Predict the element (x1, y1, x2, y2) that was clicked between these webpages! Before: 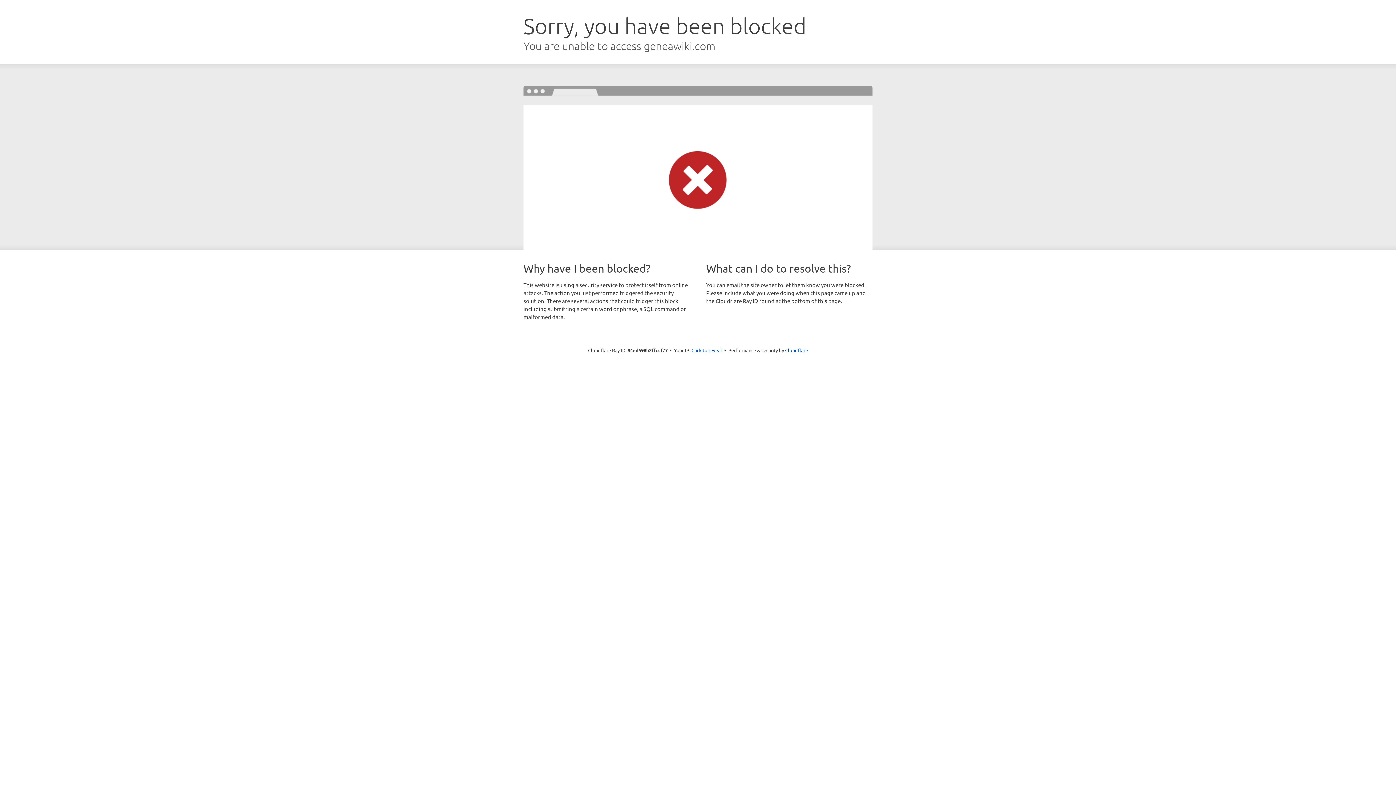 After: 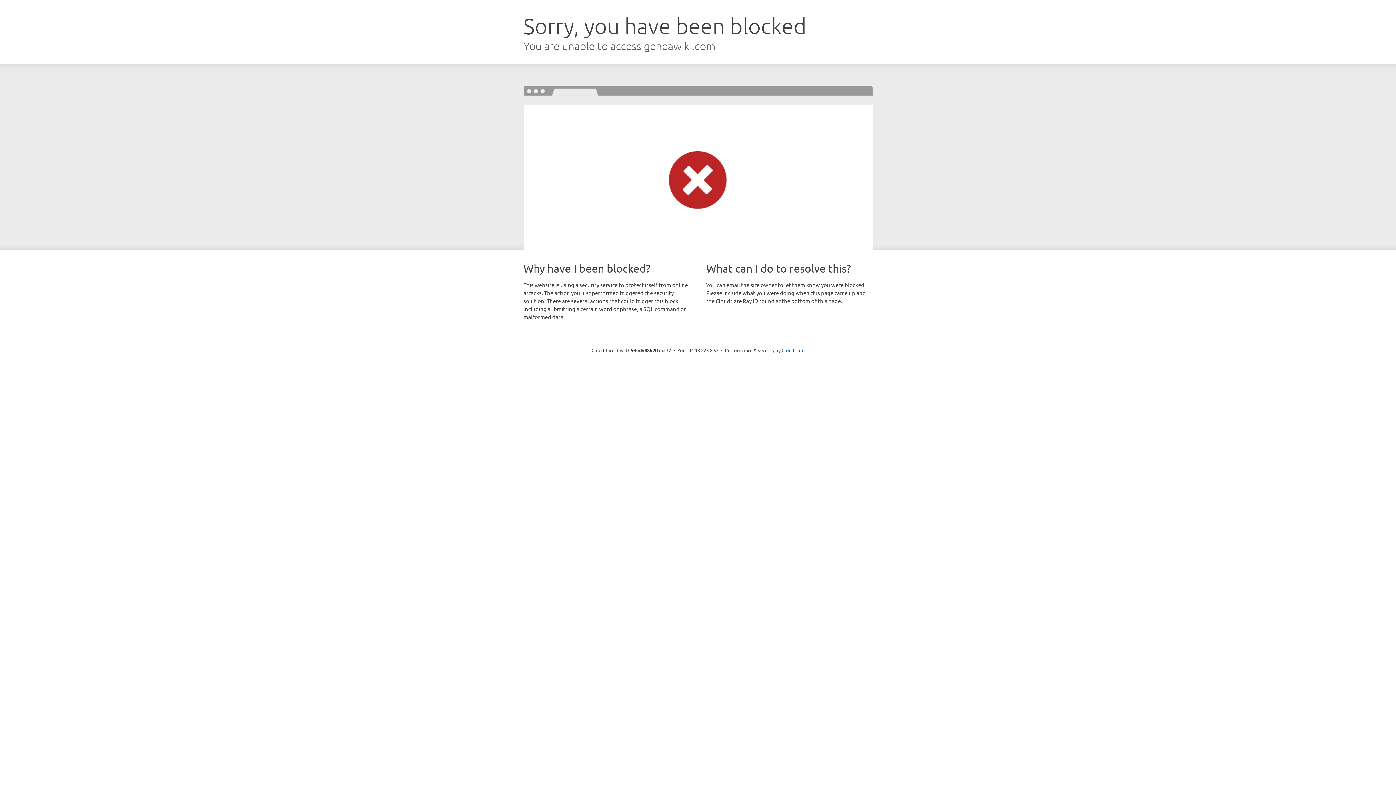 Action: bbox: (691, 346, 722, 353) label: Click to reveal